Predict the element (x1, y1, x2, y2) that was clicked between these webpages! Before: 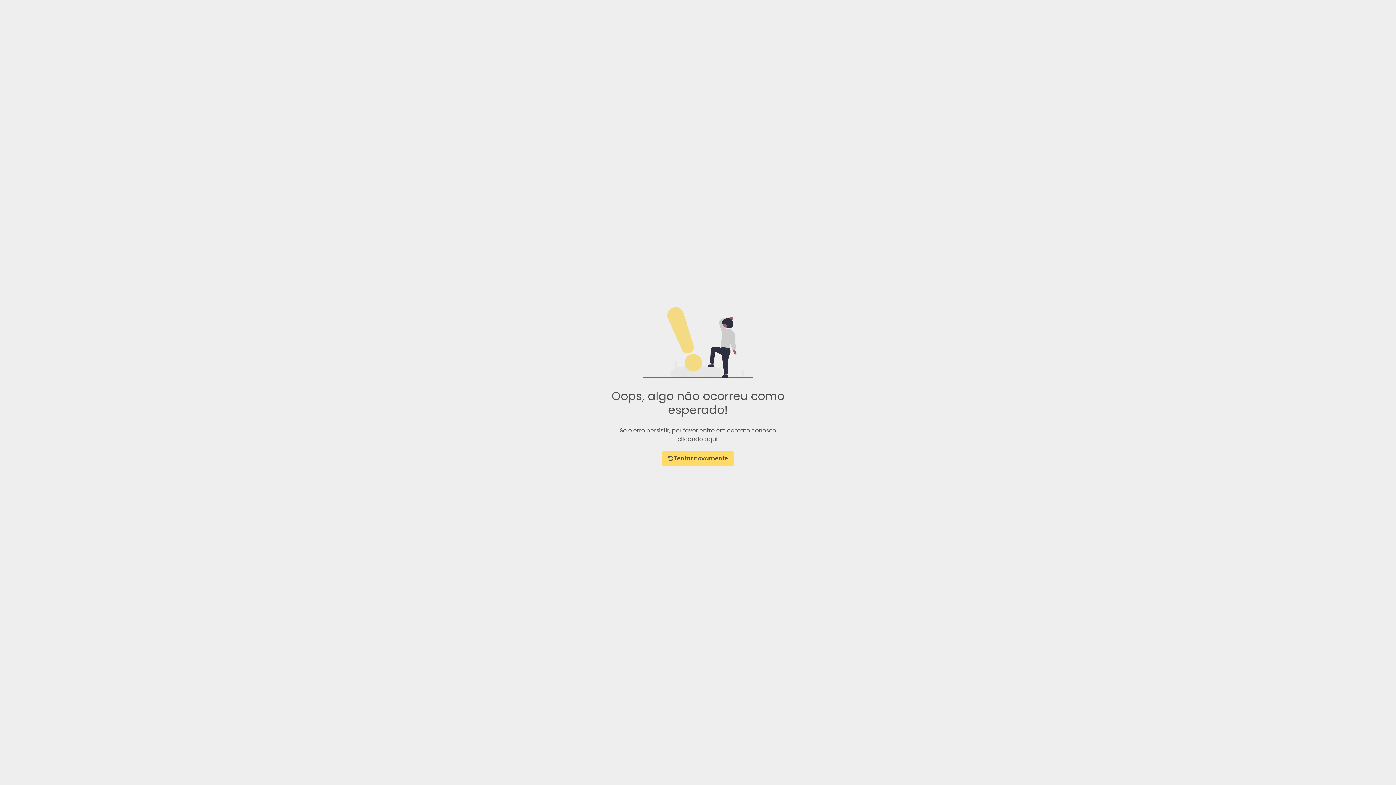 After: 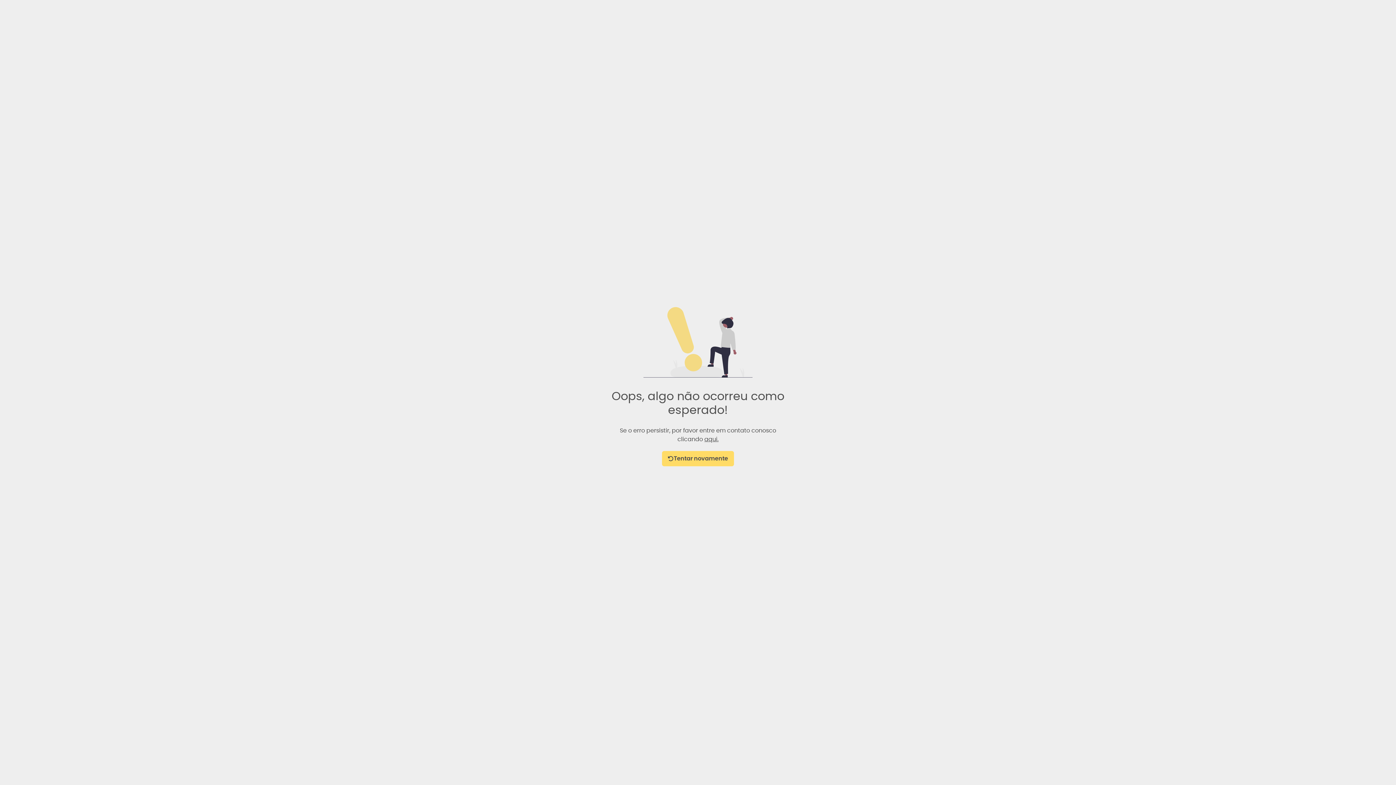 Action: bbox: (662, 451, 734, 466) label: Tentar novamente